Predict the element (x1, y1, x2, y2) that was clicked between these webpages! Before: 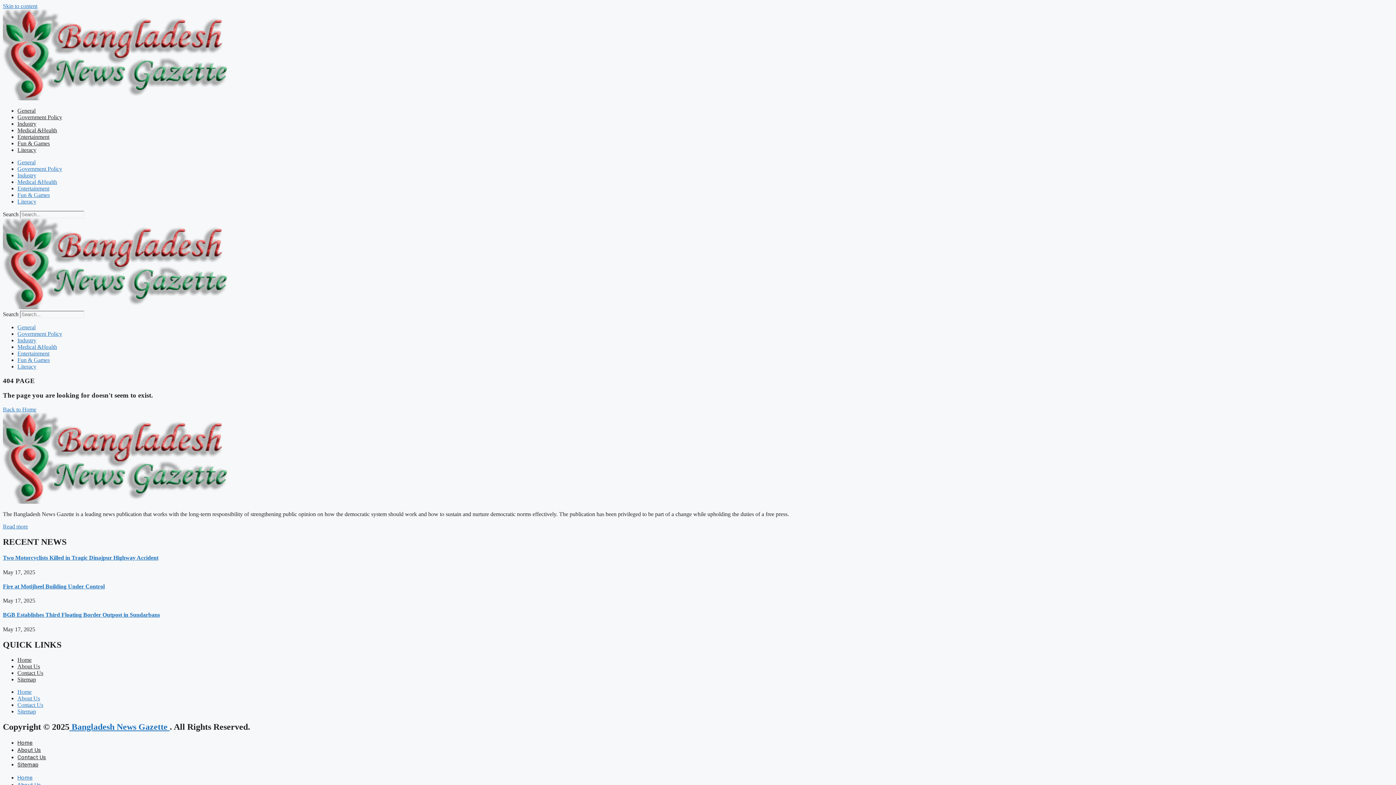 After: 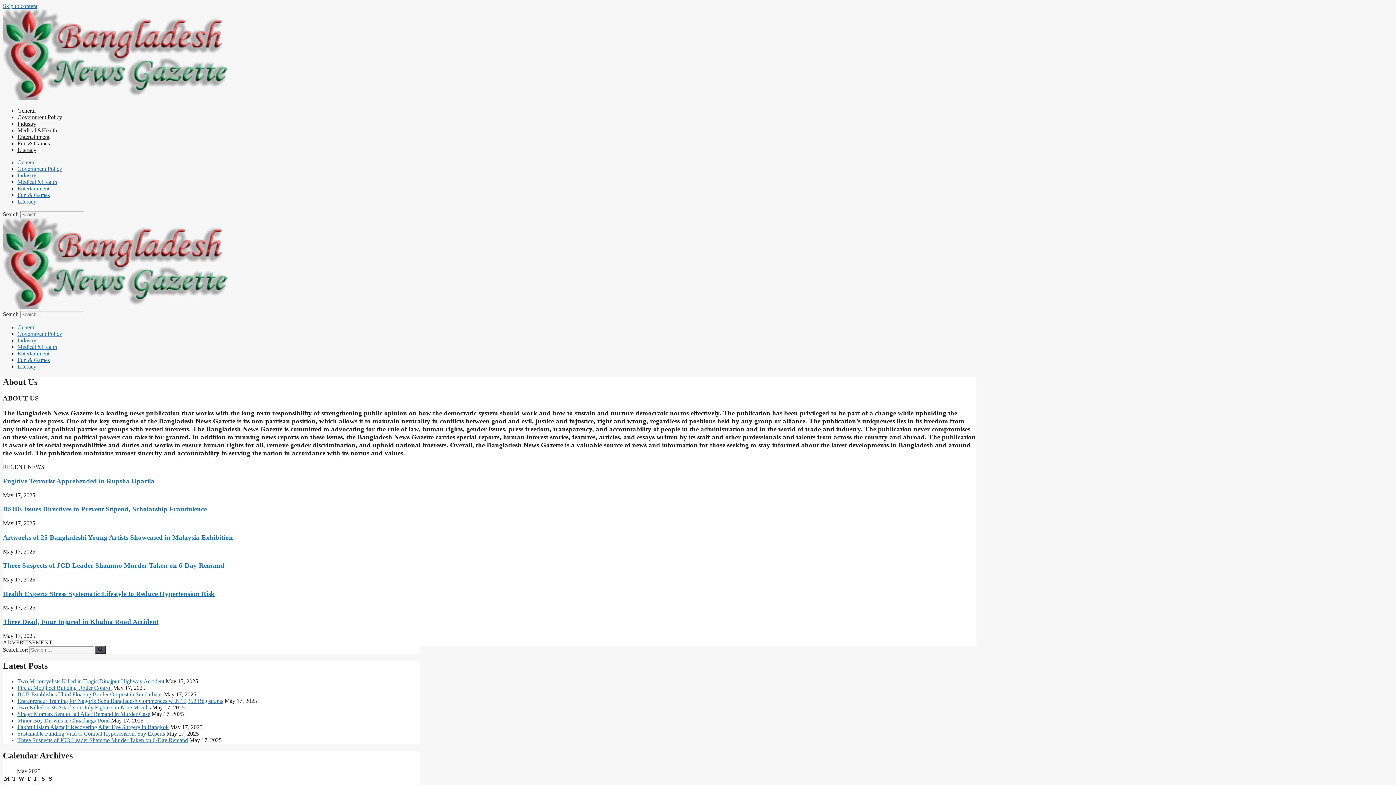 Action: label: About Us bbox: (17, 747, 41, 753)